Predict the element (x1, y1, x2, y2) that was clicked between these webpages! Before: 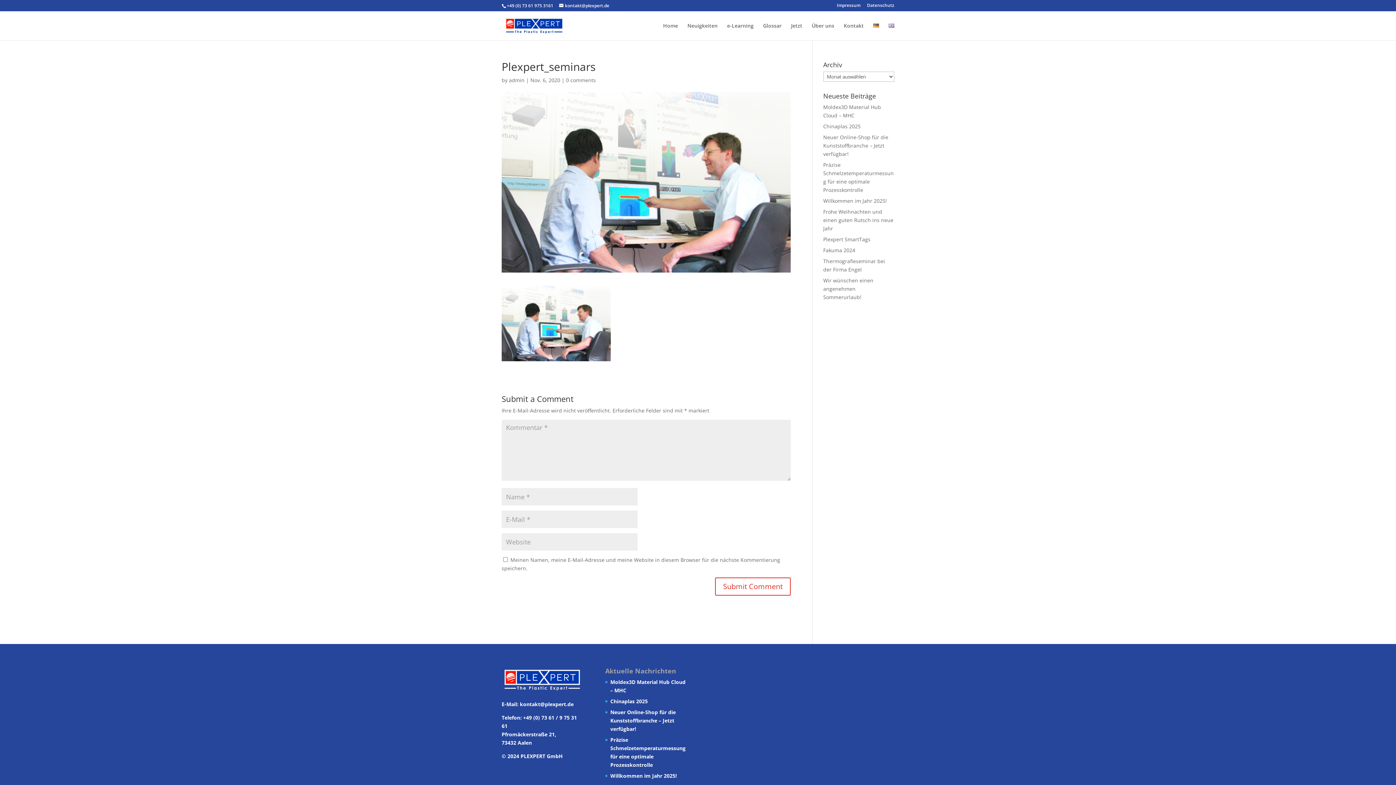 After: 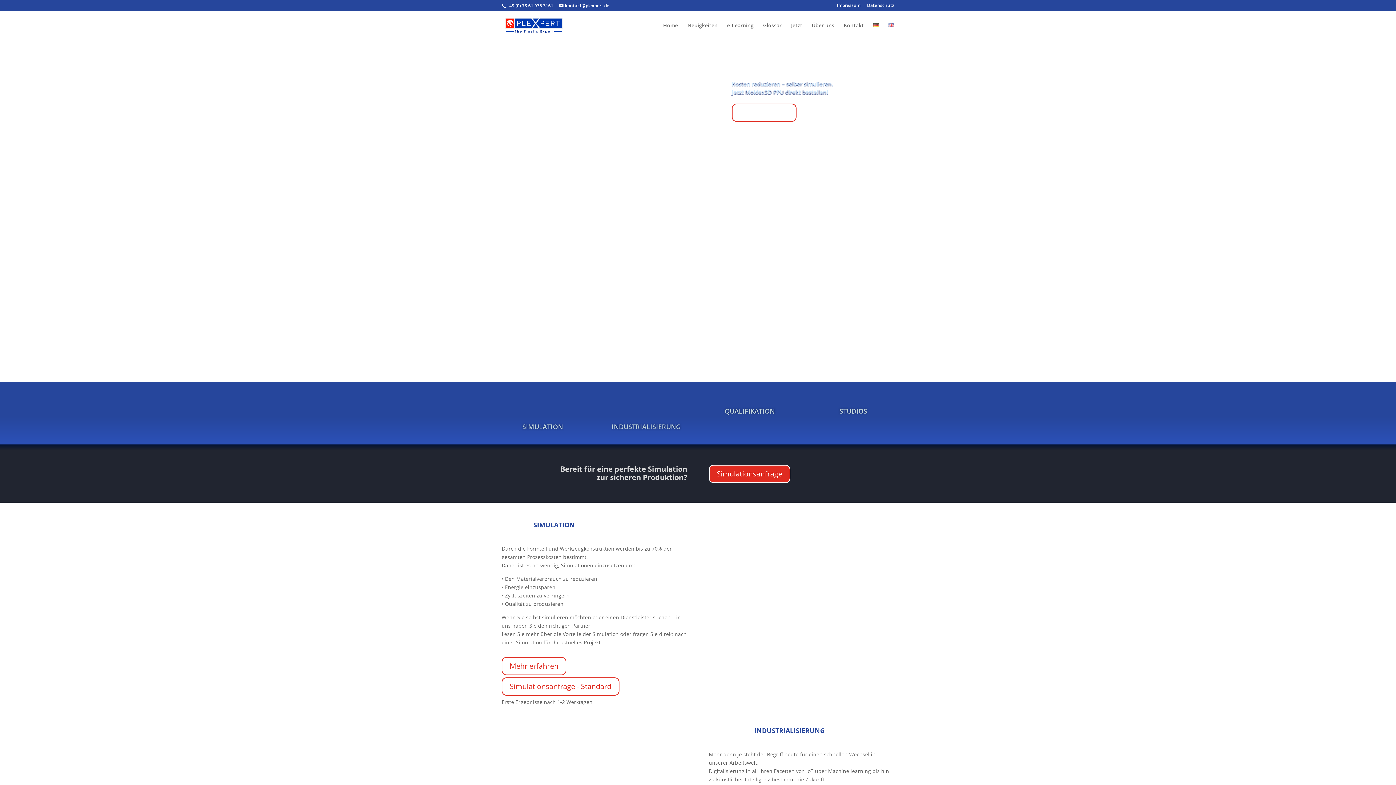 Action: bbox: (503, 21, 565, 28)